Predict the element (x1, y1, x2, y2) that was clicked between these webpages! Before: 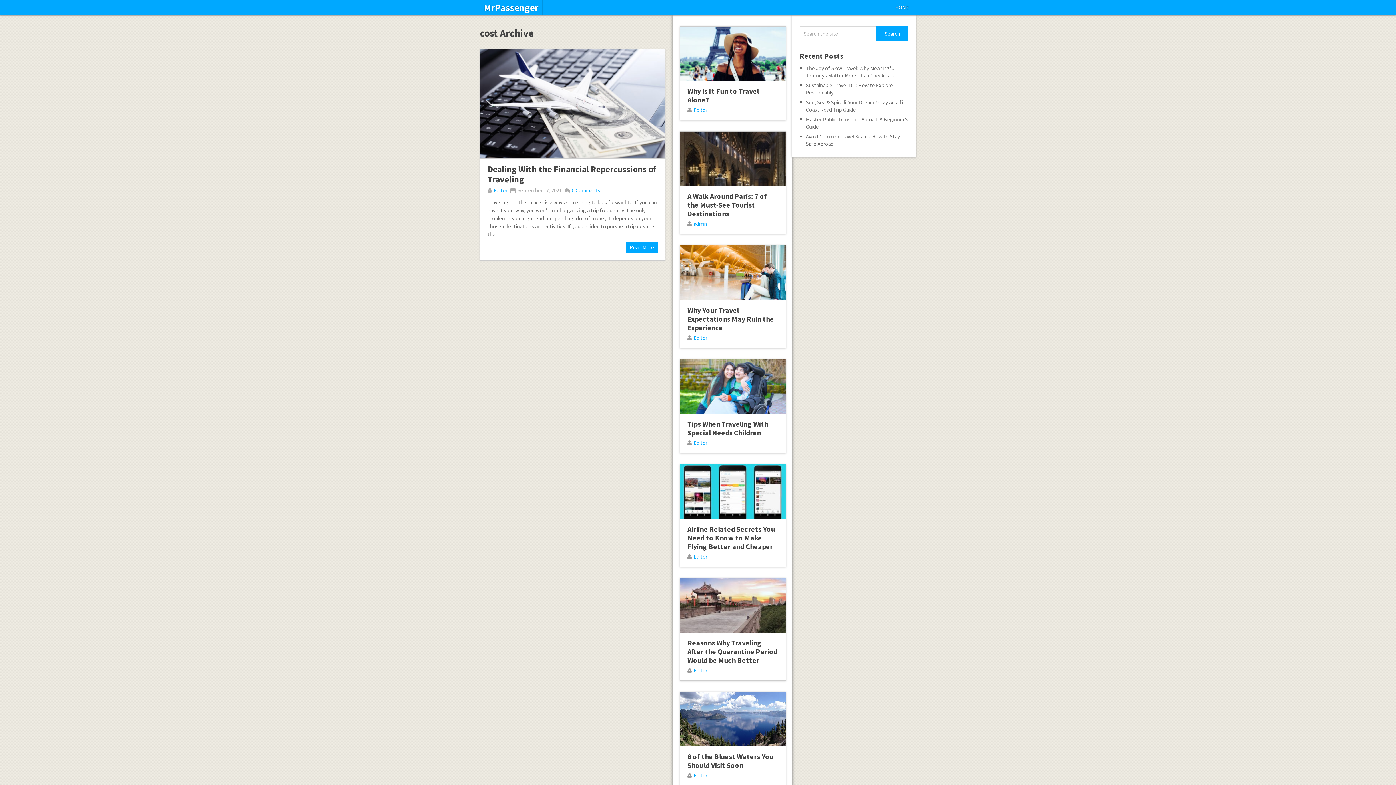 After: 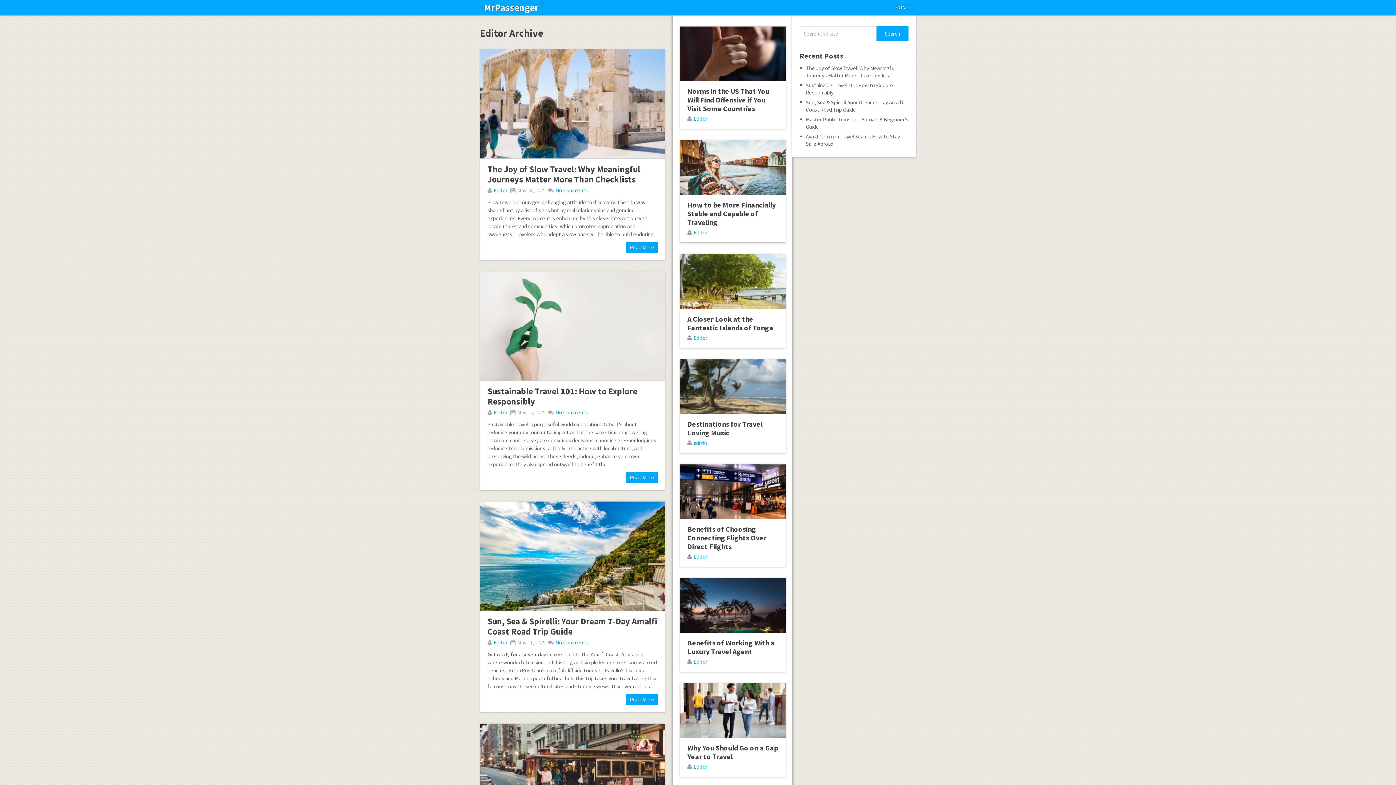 Action: bbox: (693, 772, 707, 779) label: Editor